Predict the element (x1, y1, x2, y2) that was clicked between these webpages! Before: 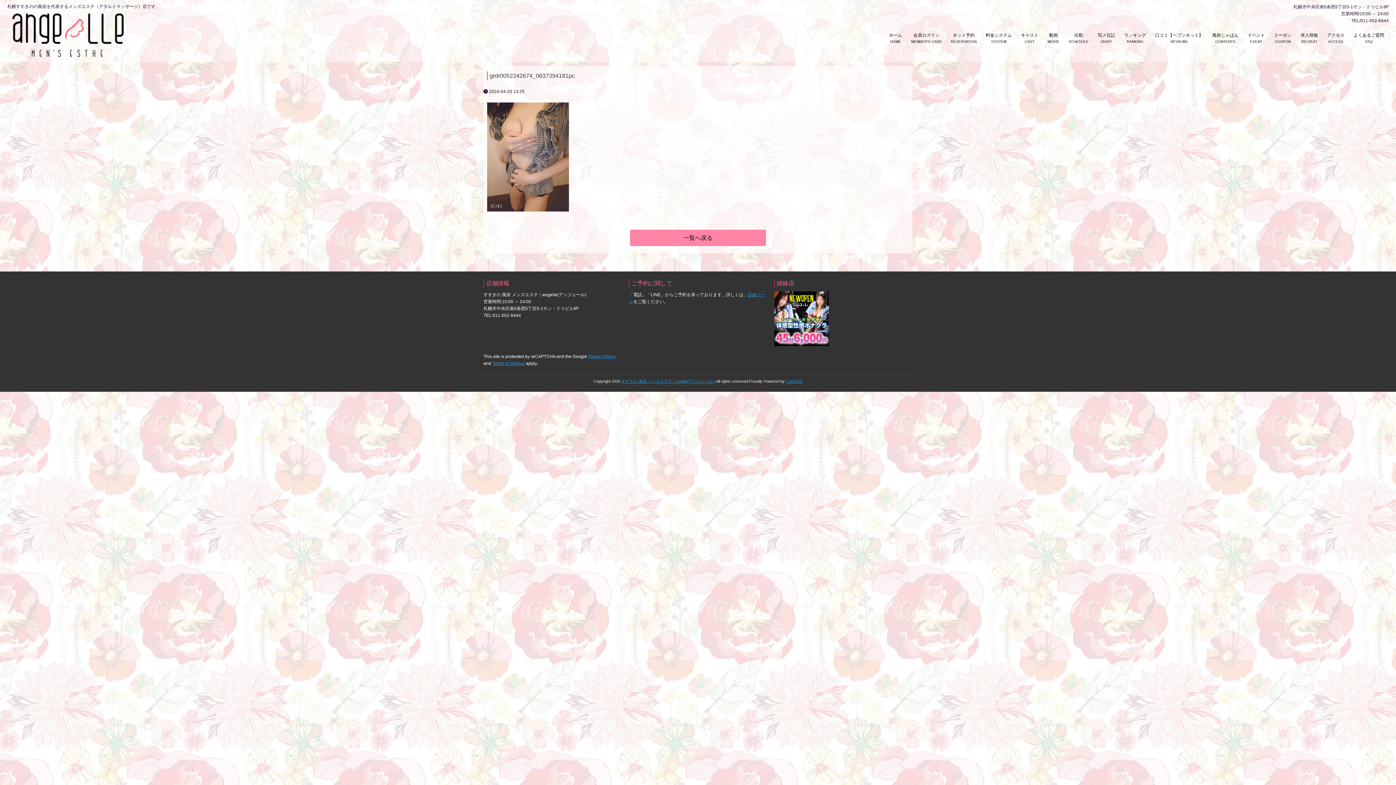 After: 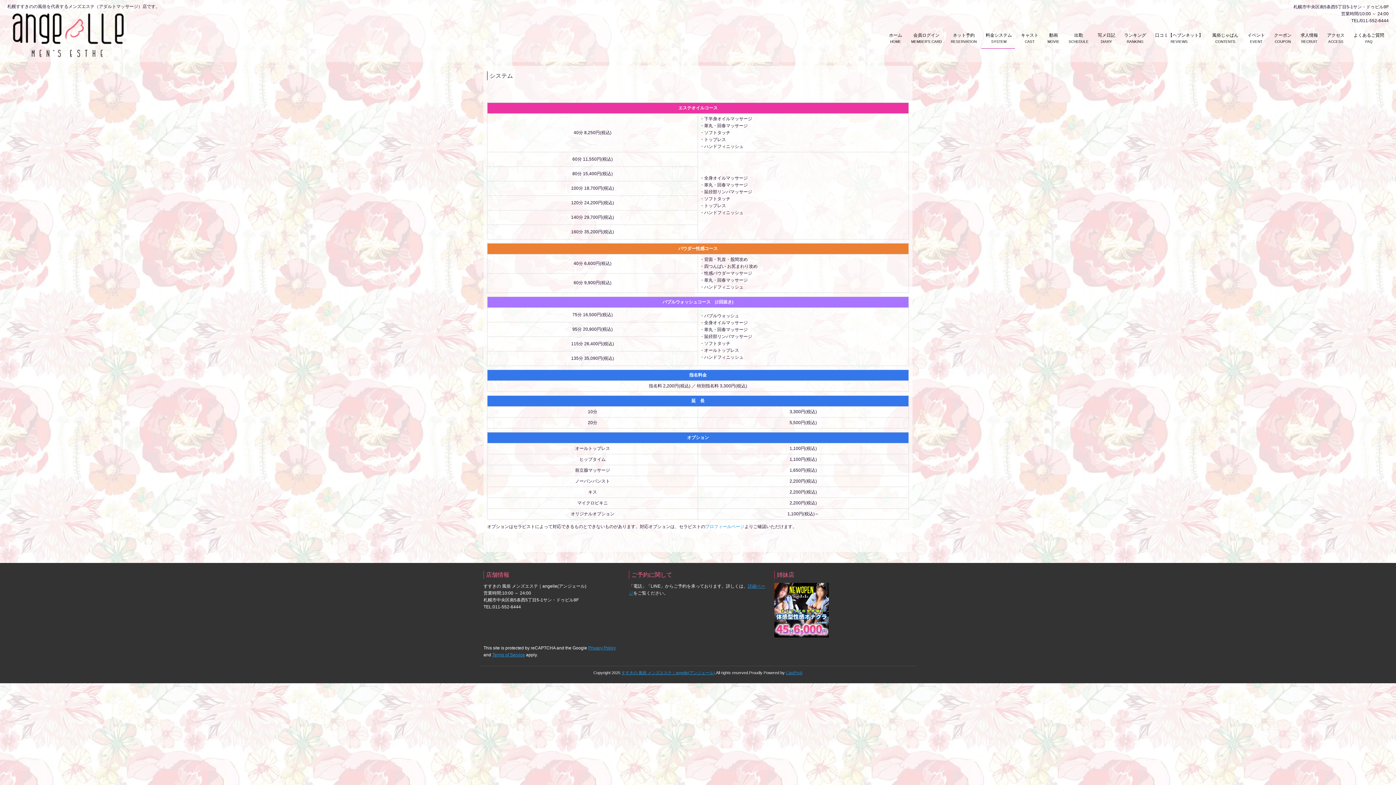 Action: label: 料金システム bbox: (982, 28, 1015, 48)